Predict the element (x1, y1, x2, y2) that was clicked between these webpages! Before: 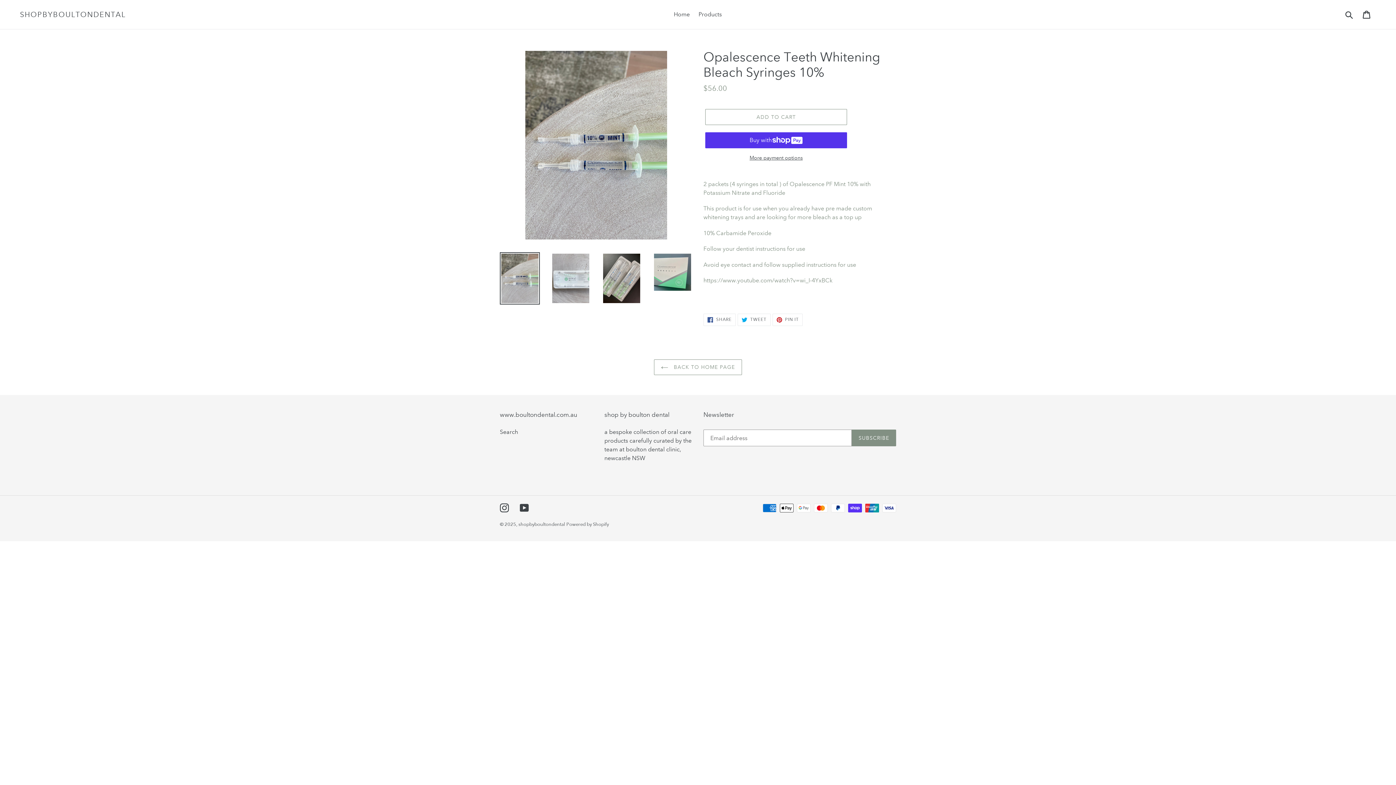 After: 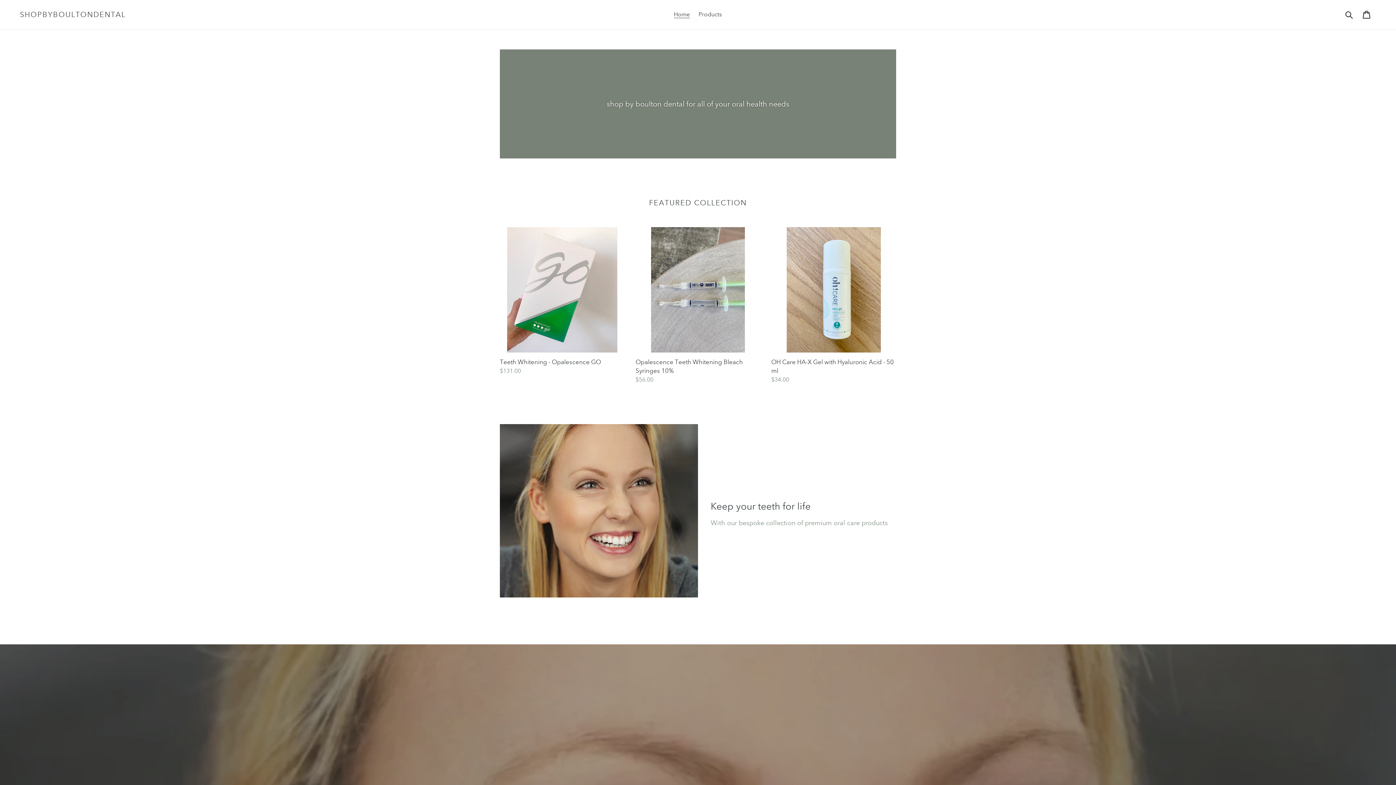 Action: label: Home bbox: (670, 9, 693, 20)